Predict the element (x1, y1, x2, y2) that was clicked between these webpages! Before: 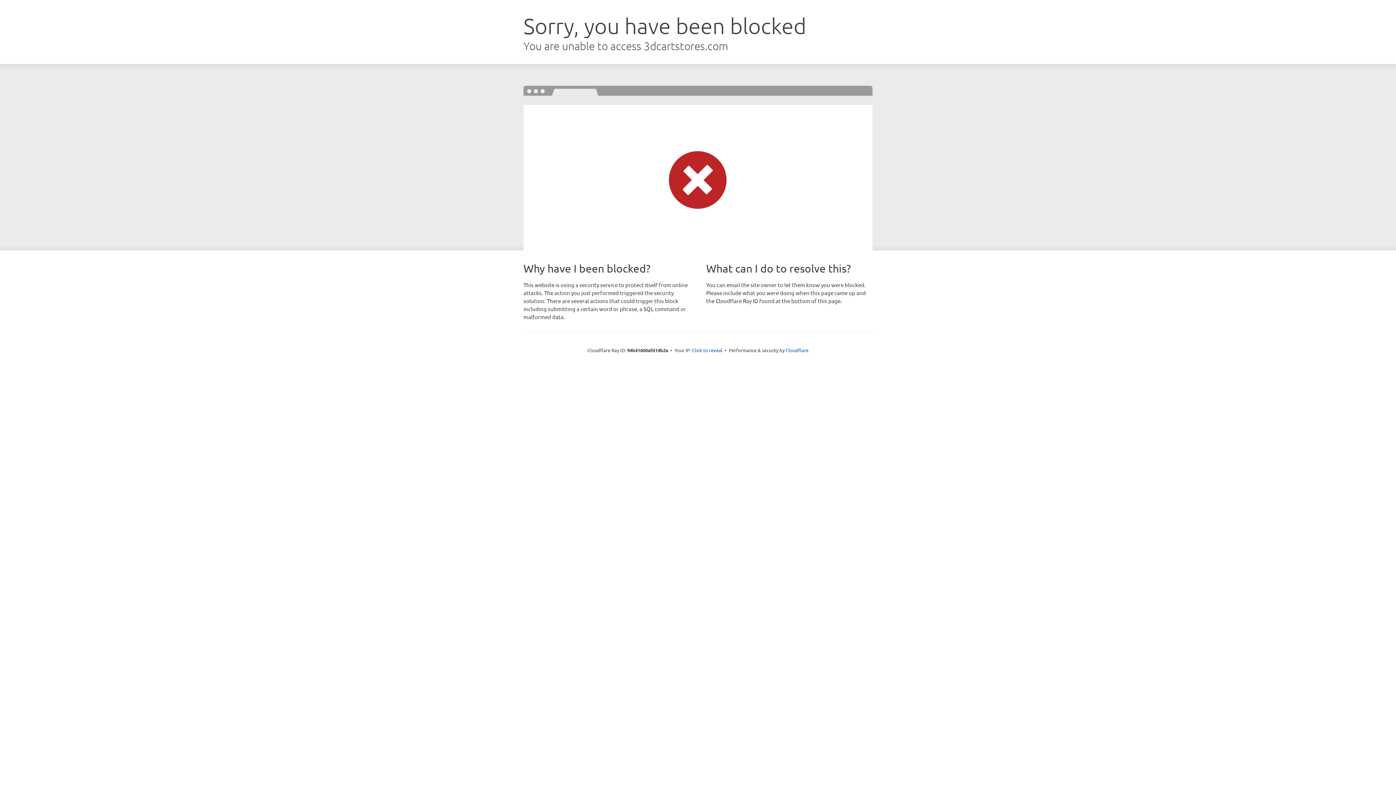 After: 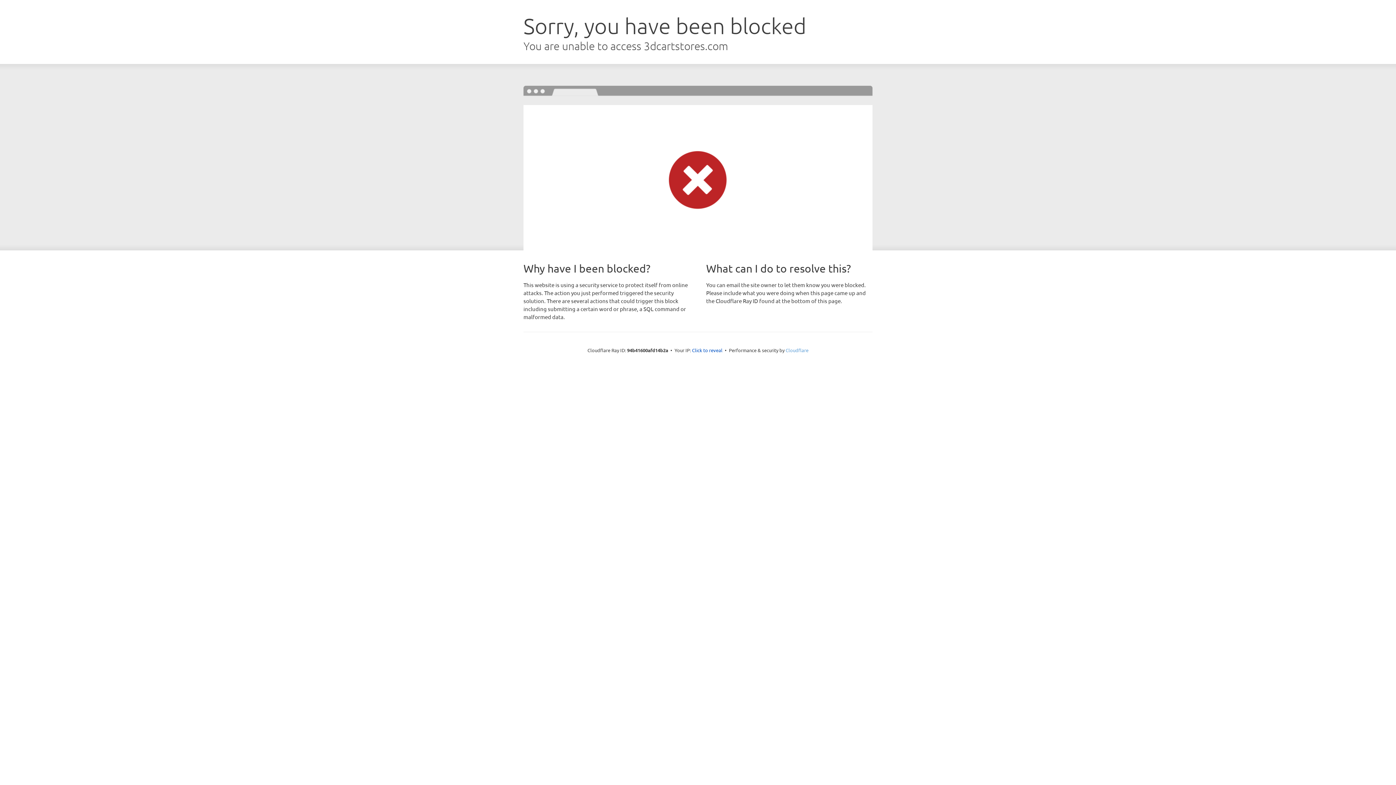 Action: bbox: (785, 347, 808, 353) label: Cloudflare